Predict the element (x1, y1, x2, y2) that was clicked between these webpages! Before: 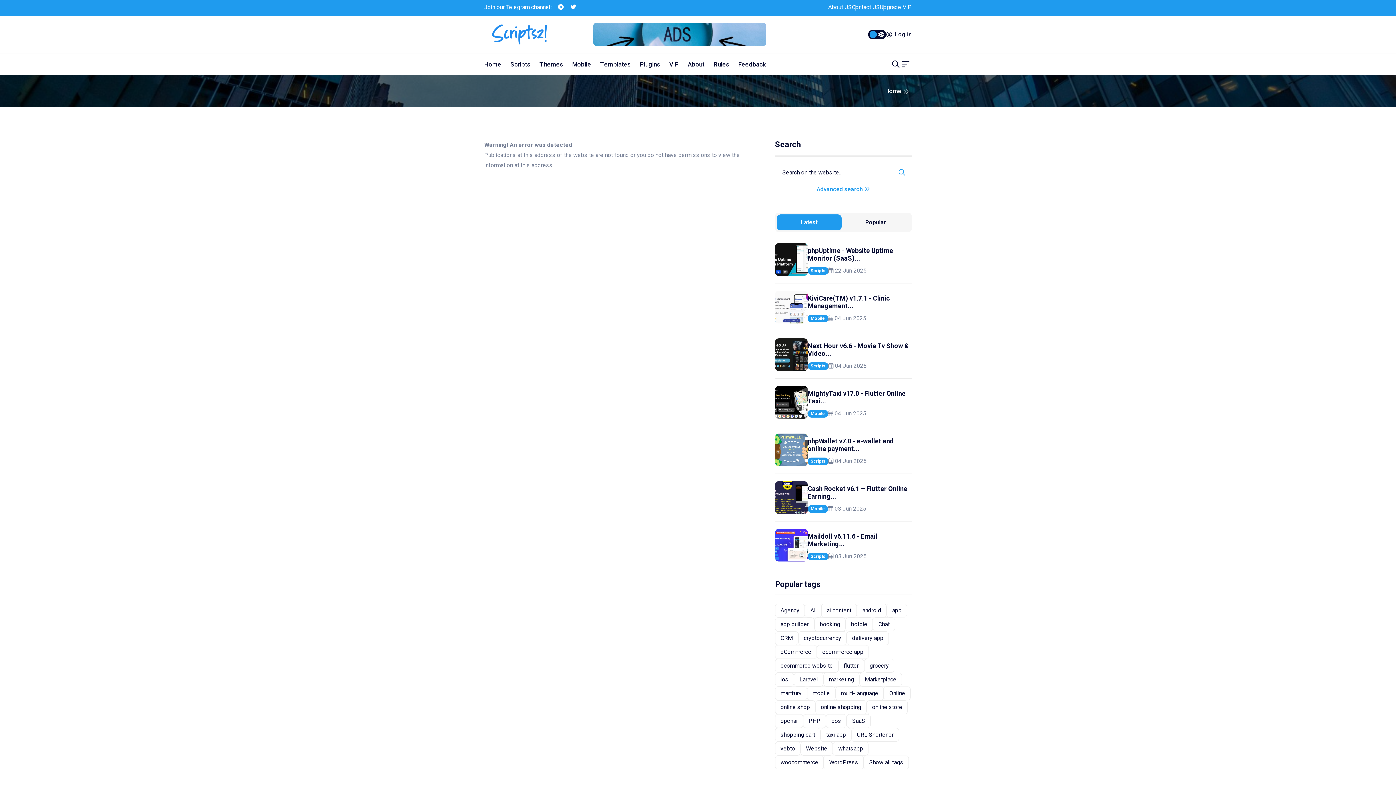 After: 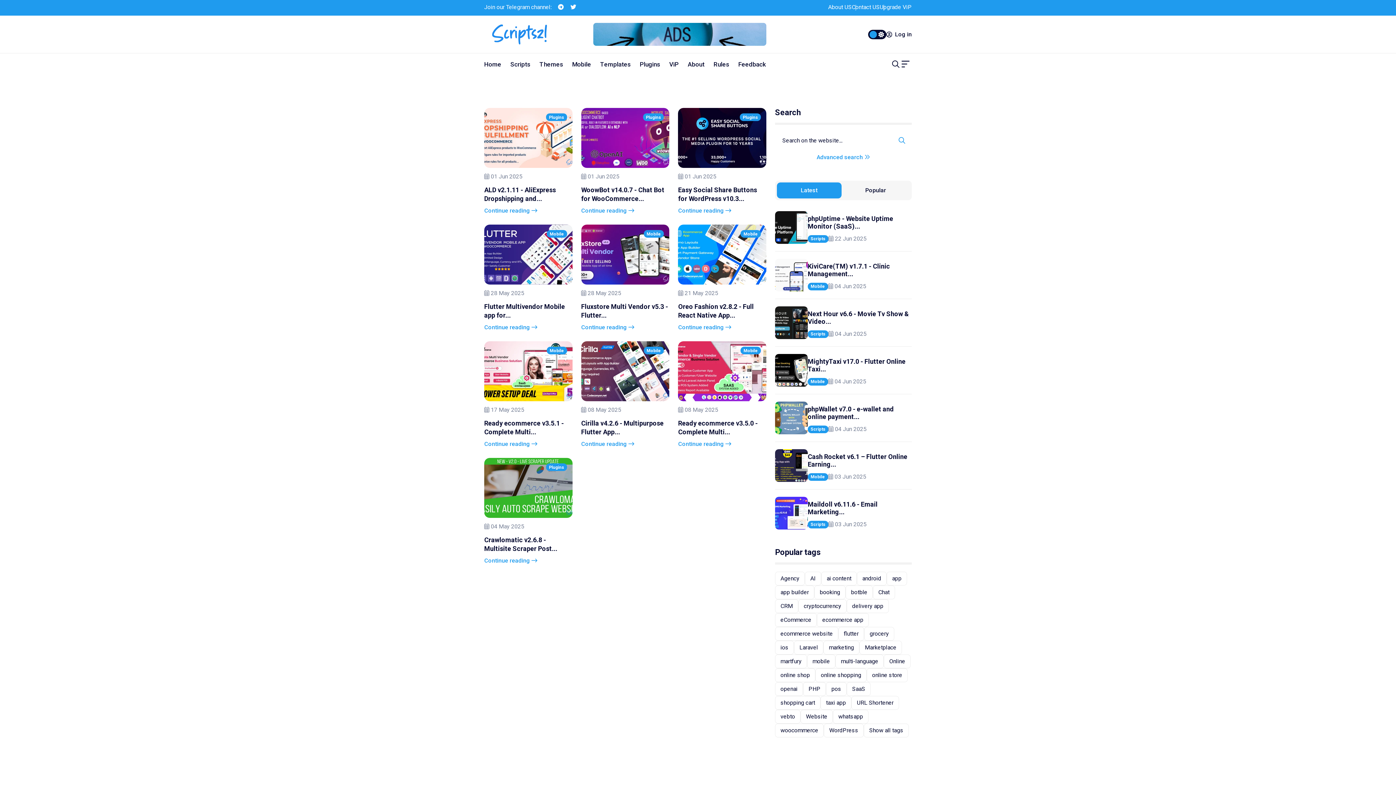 Action: label: woocommerce bbox: (775, 756, 824, 769)